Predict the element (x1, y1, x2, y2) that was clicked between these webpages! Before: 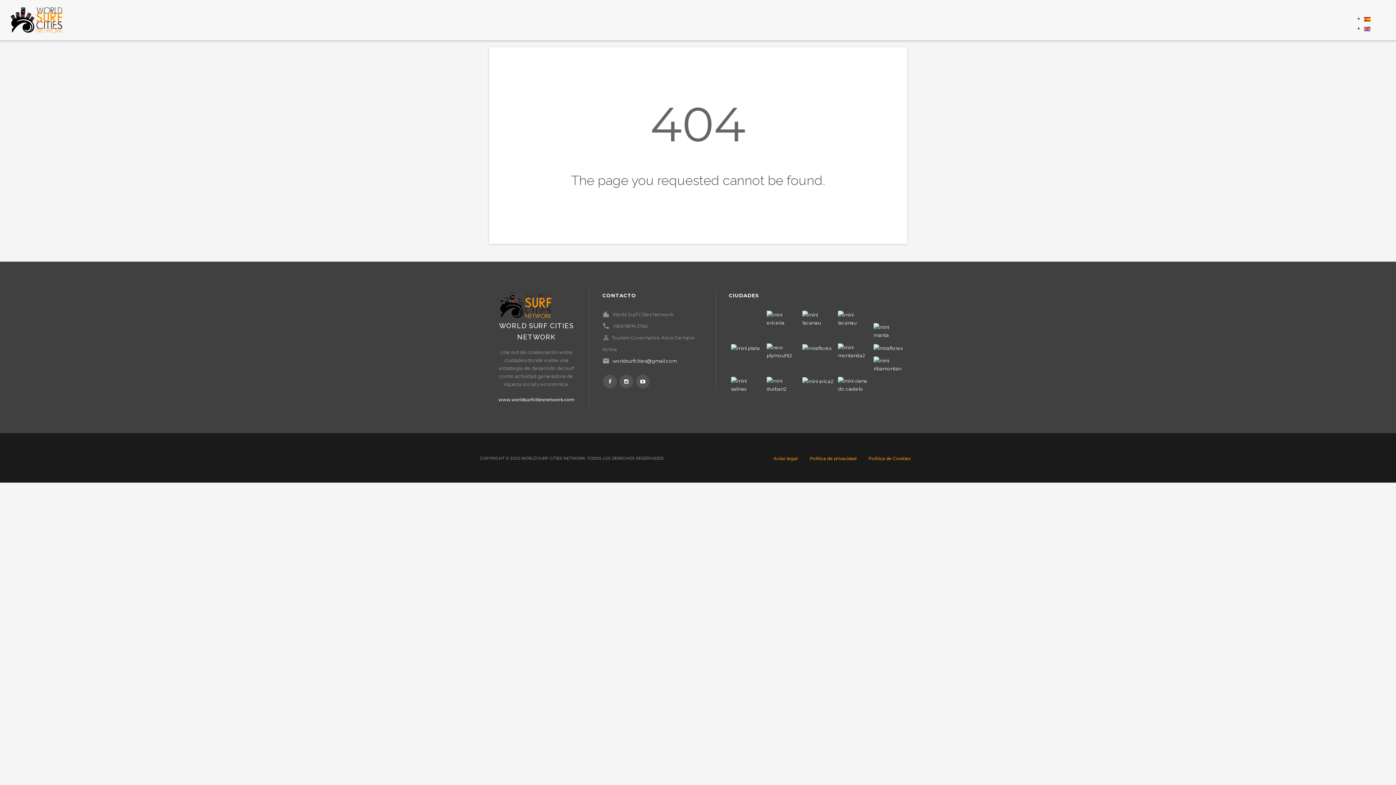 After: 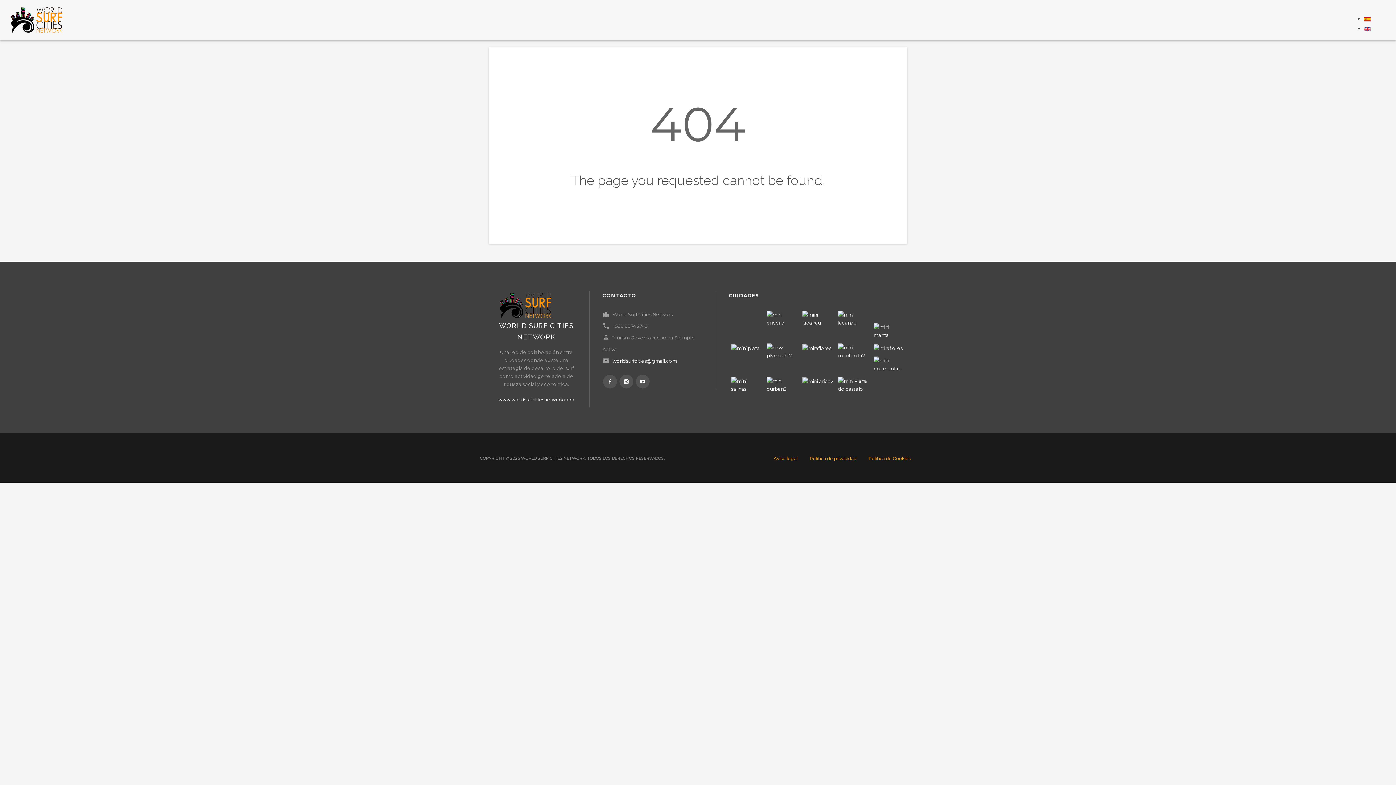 Action: bbox: (801, 376, 834, 386)